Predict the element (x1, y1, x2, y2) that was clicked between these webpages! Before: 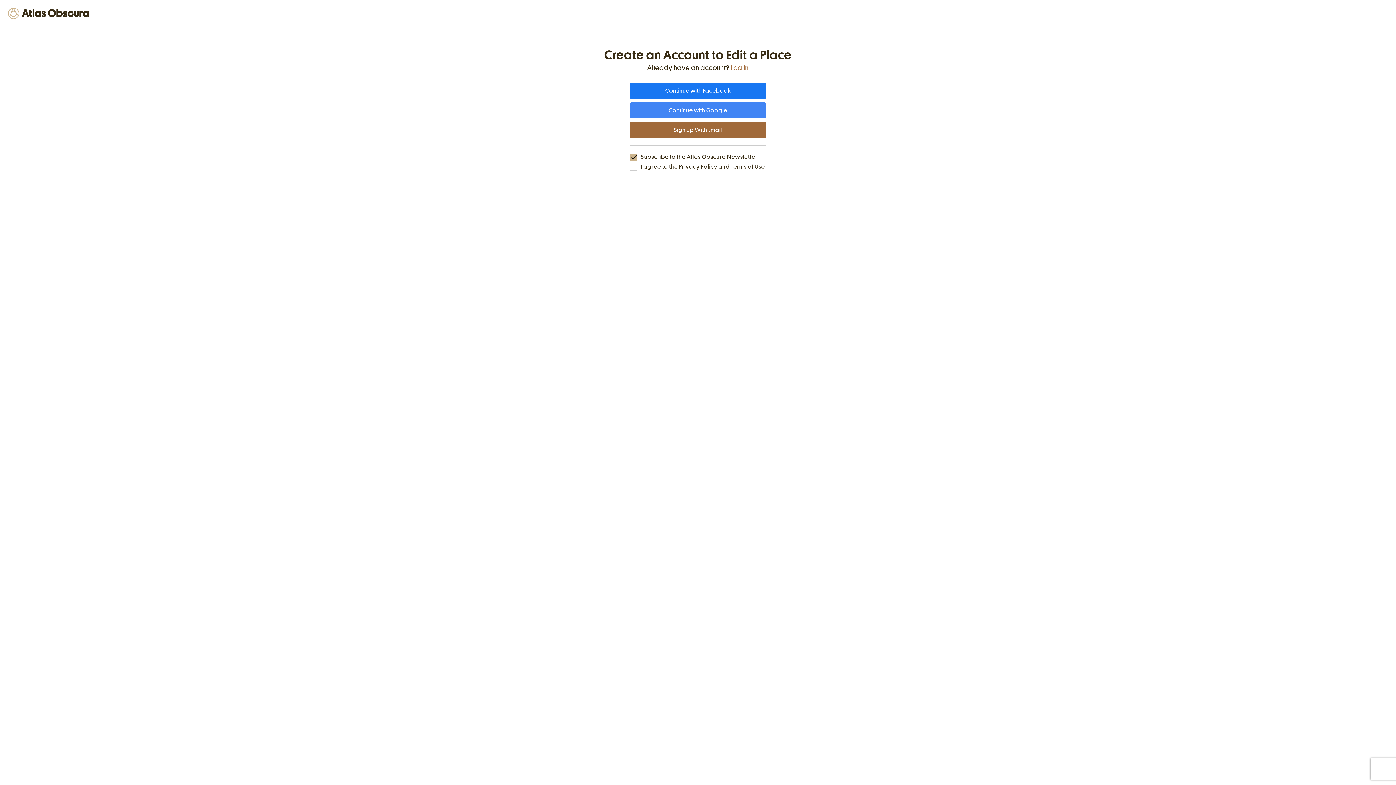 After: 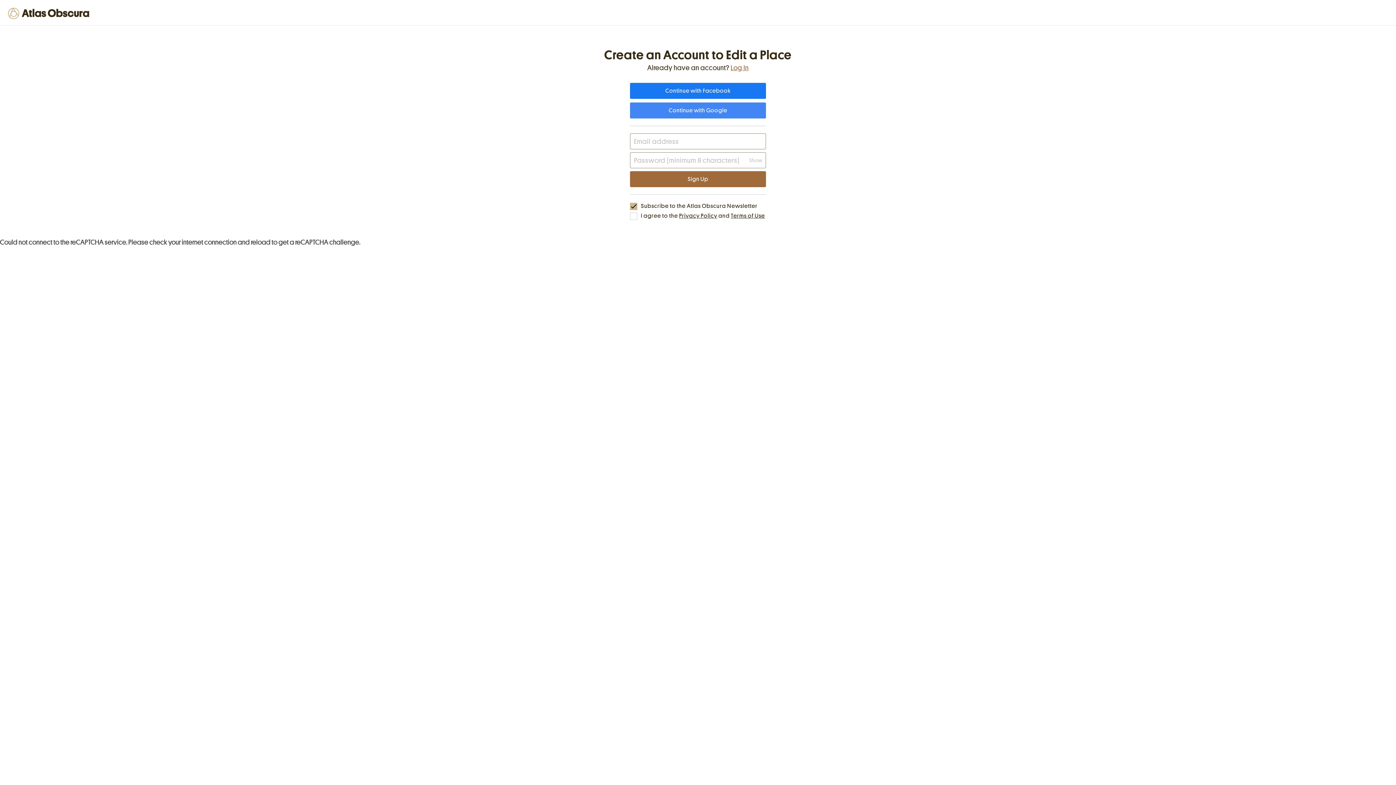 Action: bbox: (630, 122, 766, 138) label: Sign up With Email